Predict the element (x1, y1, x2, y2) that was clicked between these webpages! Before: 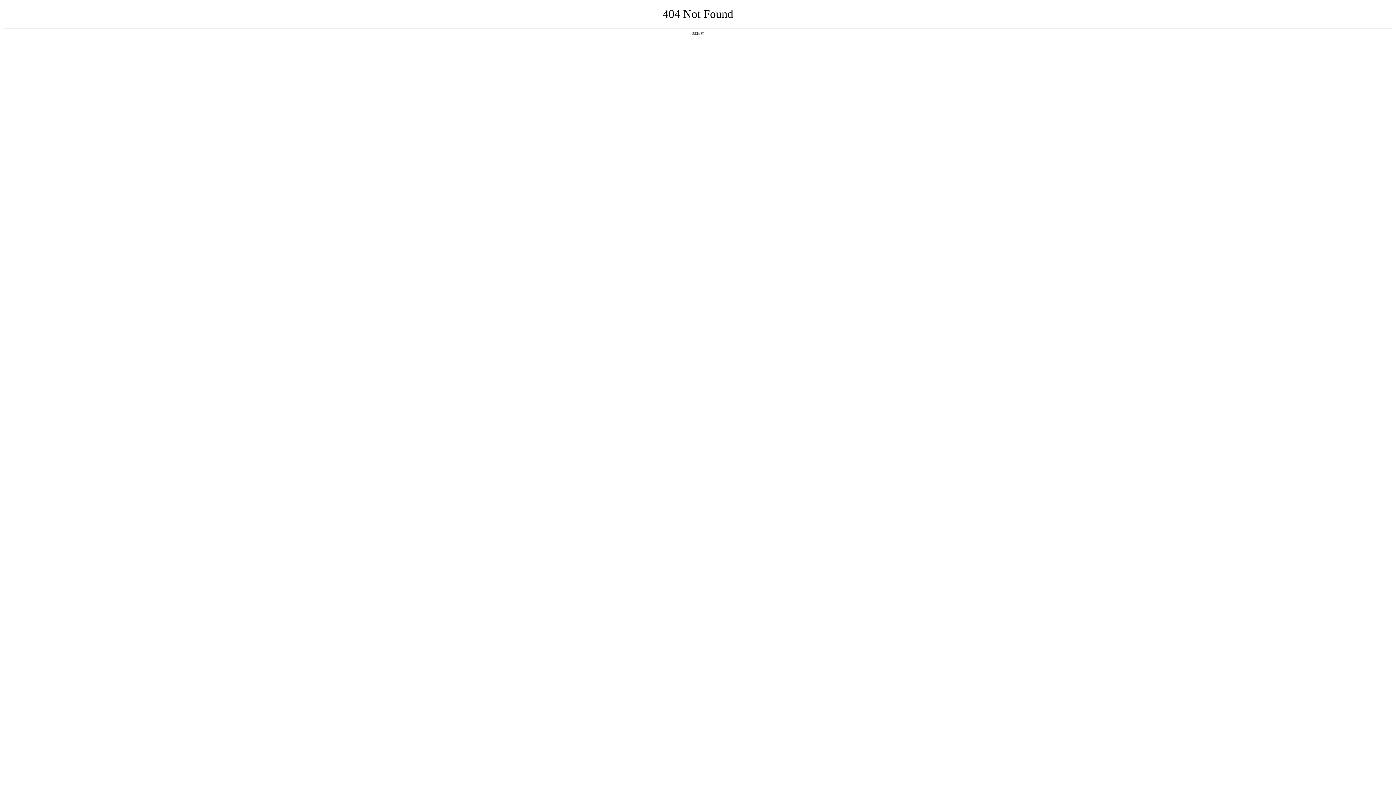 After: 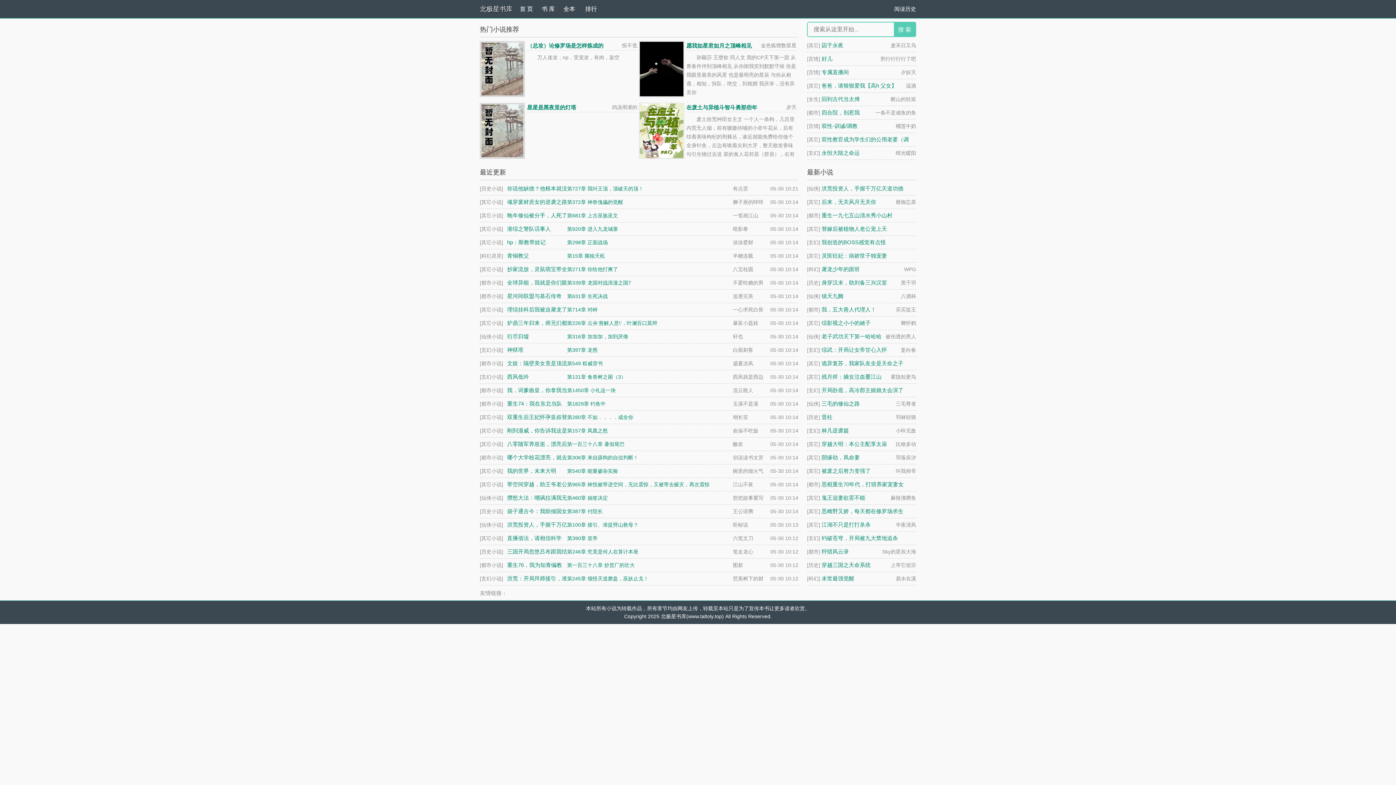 Action: label: 返回首页 bbox: (692, 31, 704, 35)